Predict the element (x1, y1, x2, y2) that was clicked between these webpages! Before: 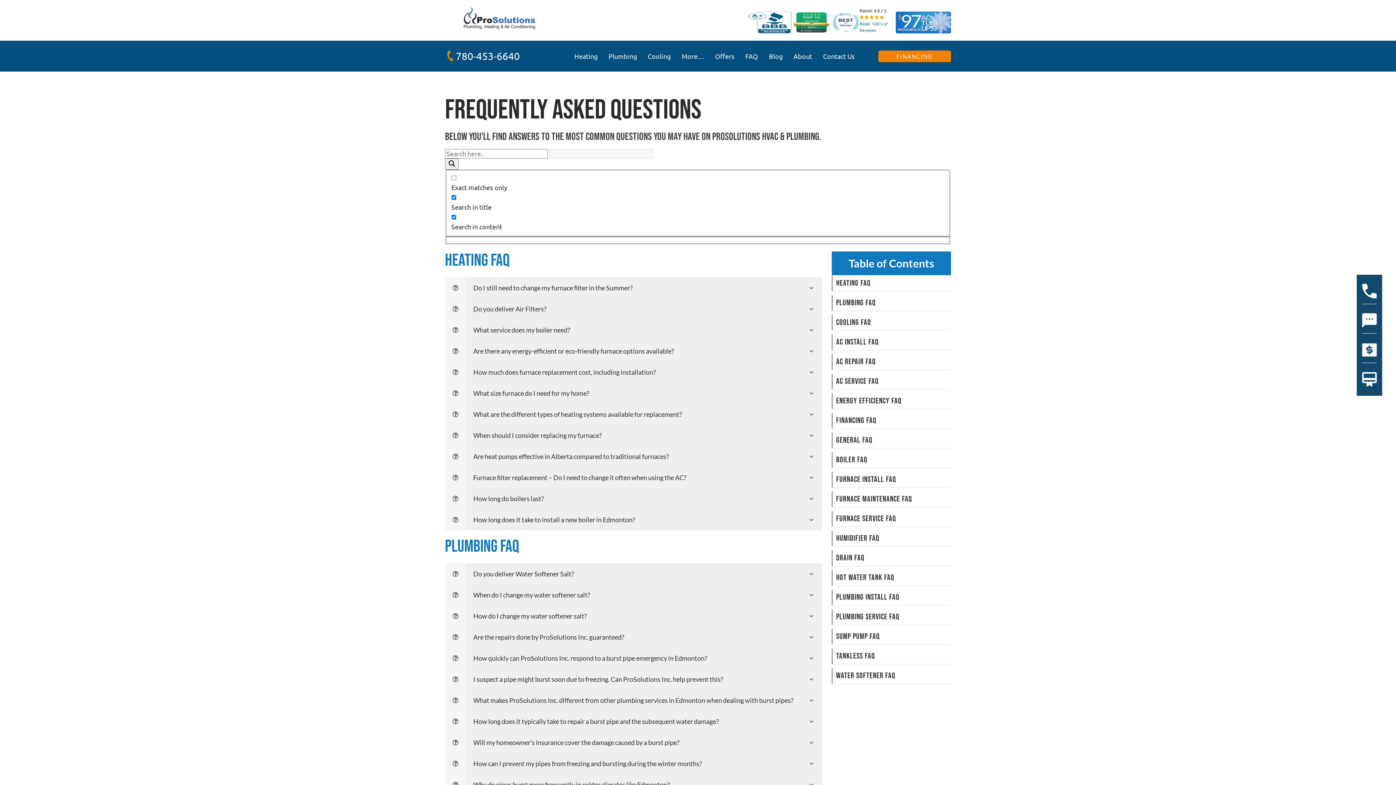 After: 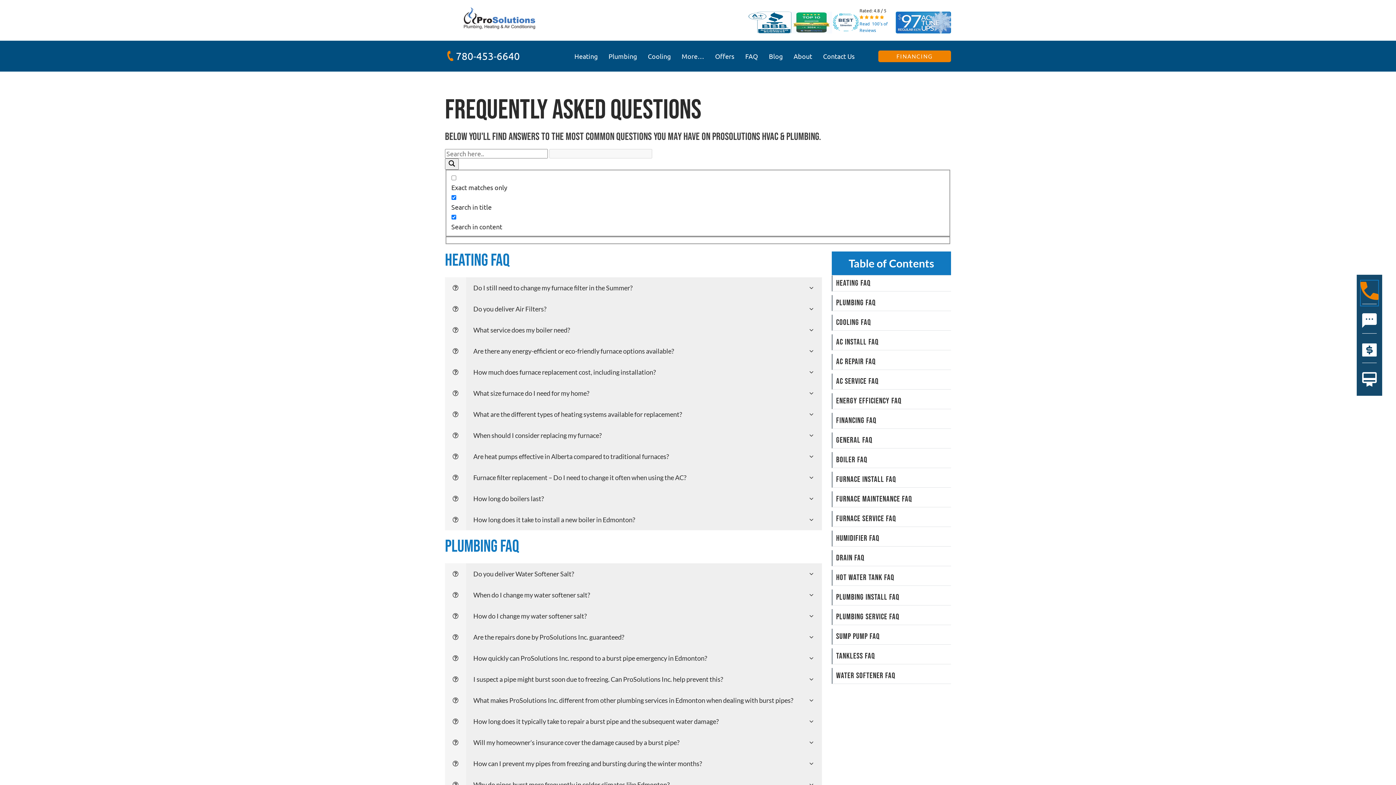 Action: bbox: (1362, 282, 1376, 304)